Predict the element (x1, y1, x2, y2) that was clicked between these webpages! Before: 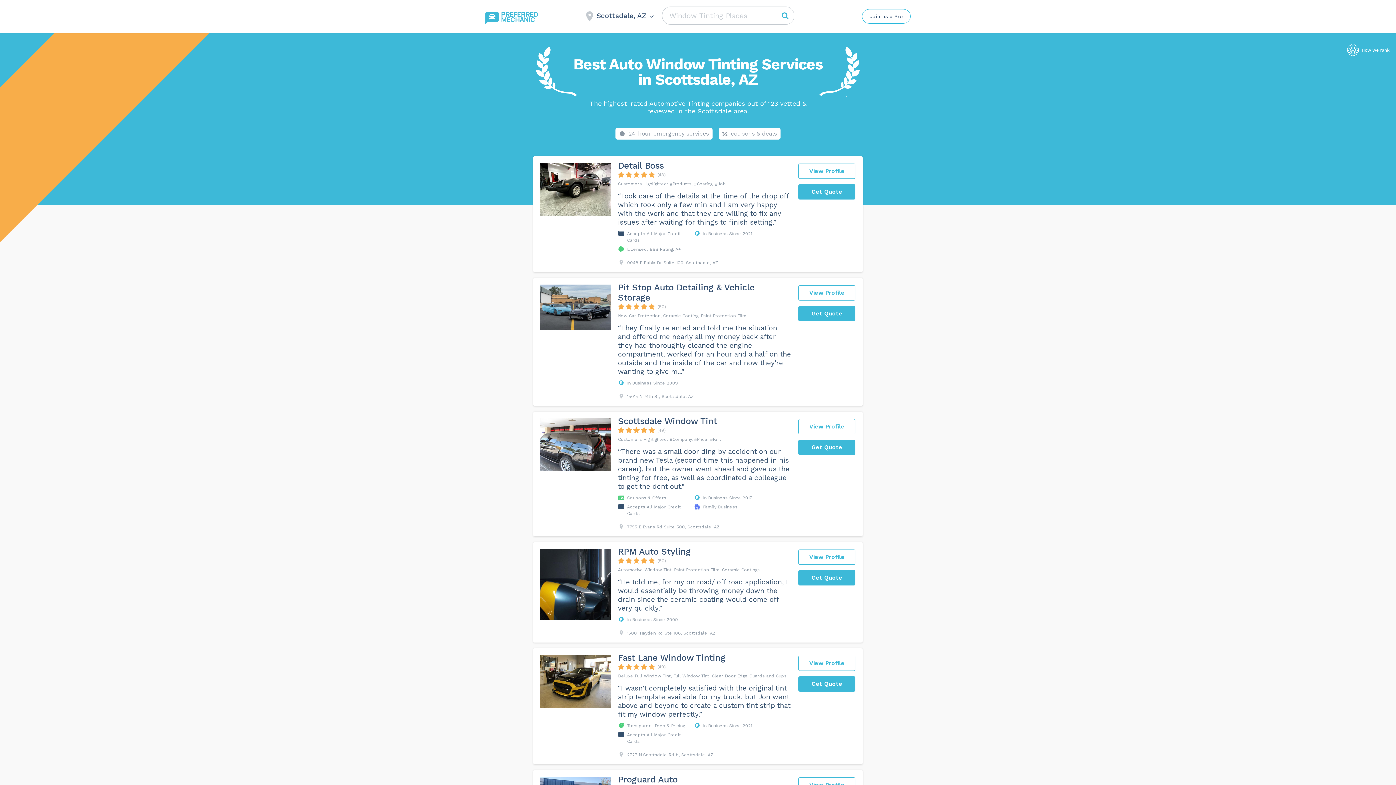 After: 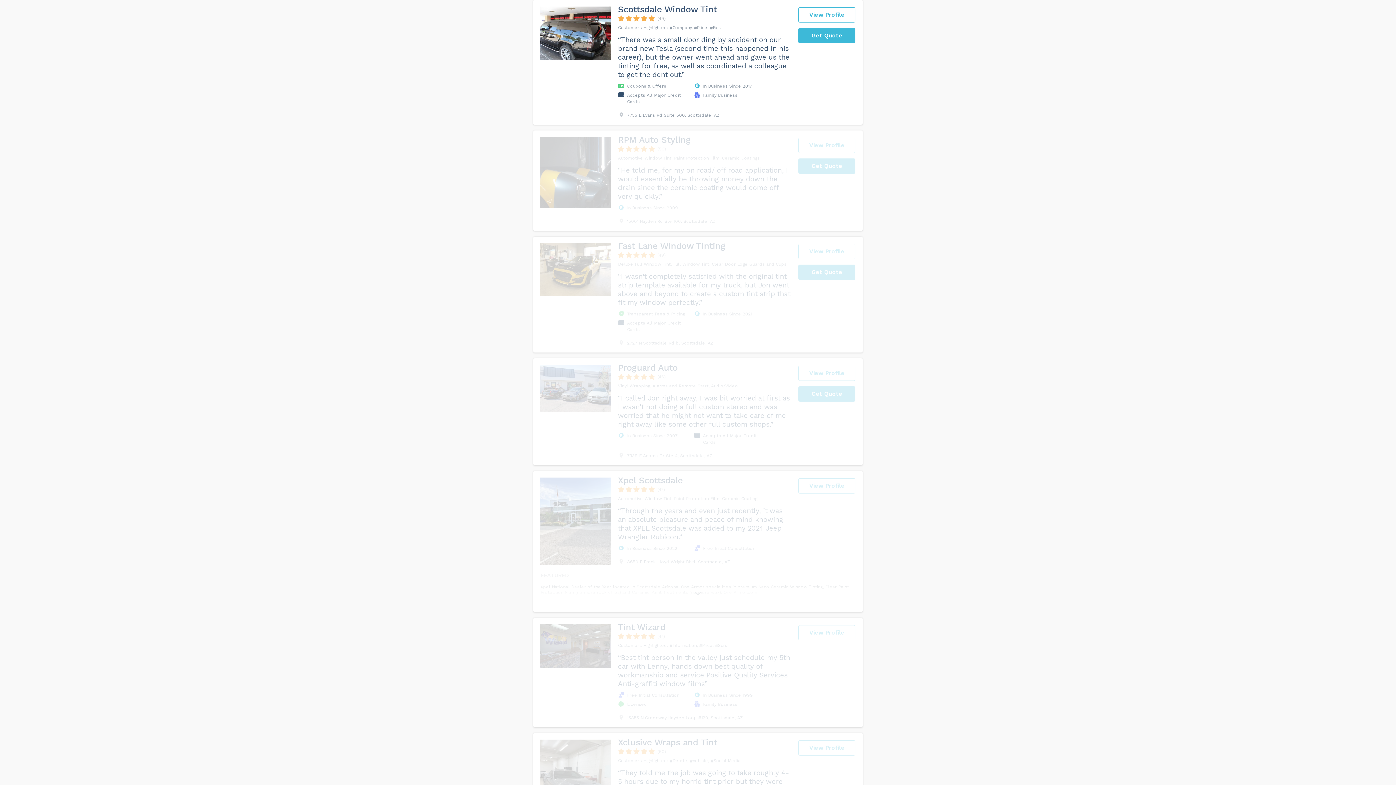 Action: bbox: (718, 128, 780, 139) label: coupons & deals